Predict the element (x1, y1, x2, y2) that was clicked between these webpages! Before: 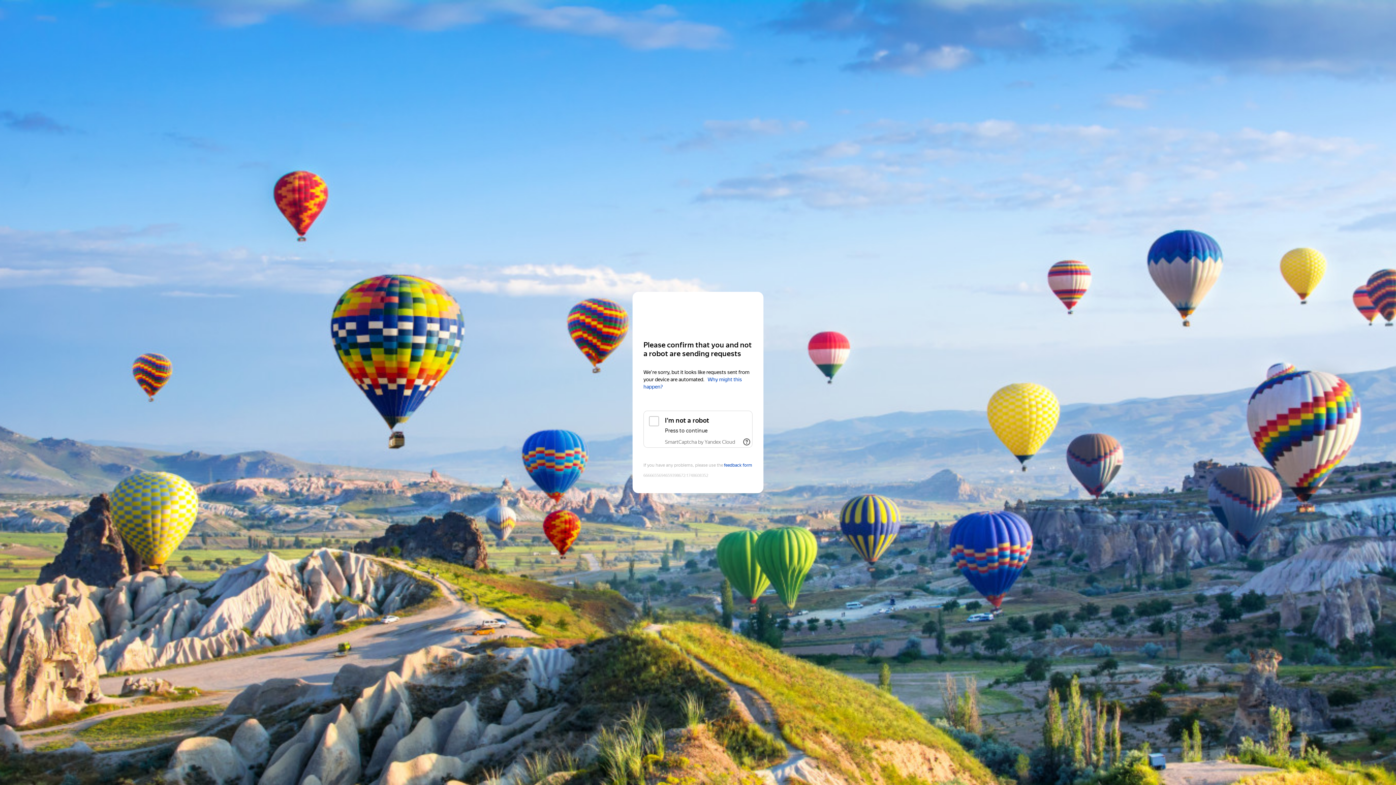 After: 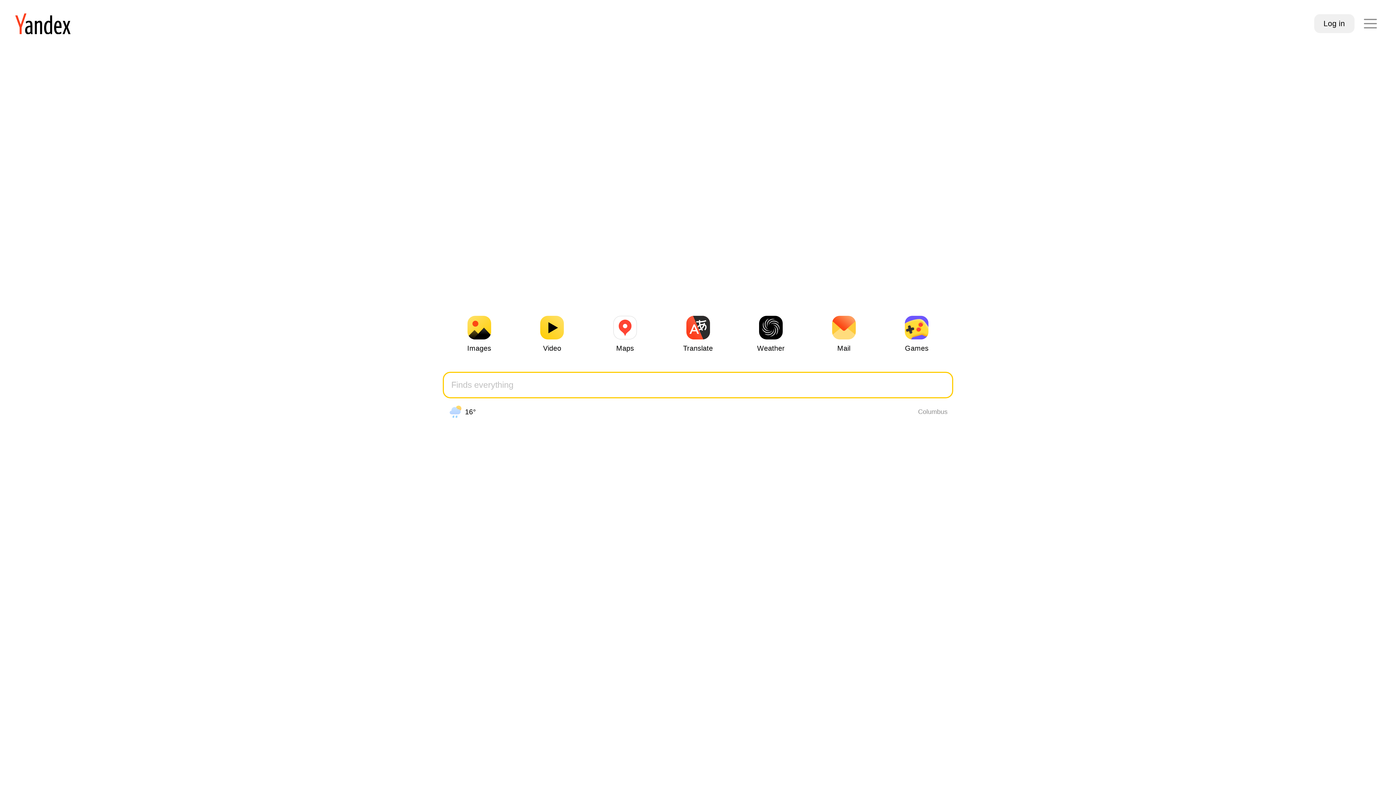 Action: bbox: (643, 306, 752, 319) label: Yandex